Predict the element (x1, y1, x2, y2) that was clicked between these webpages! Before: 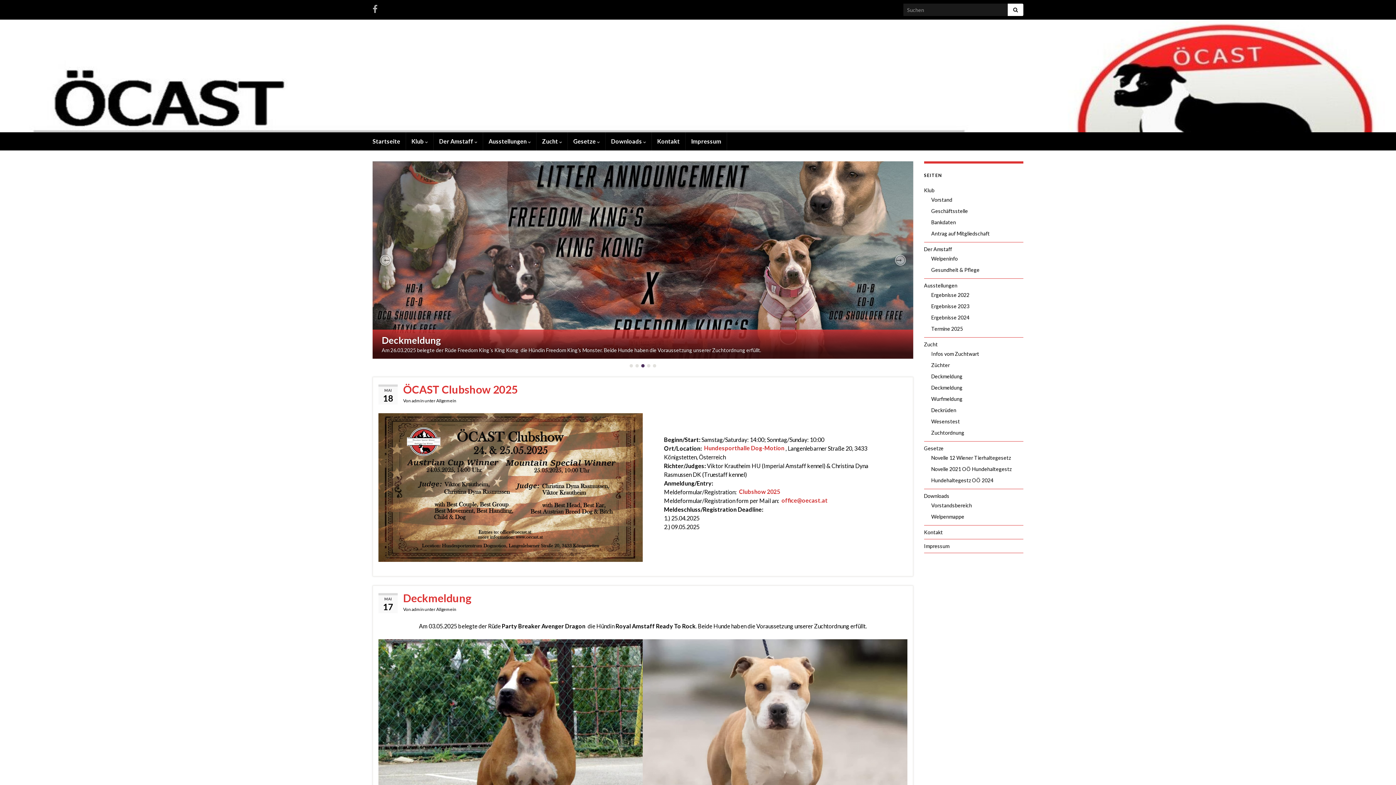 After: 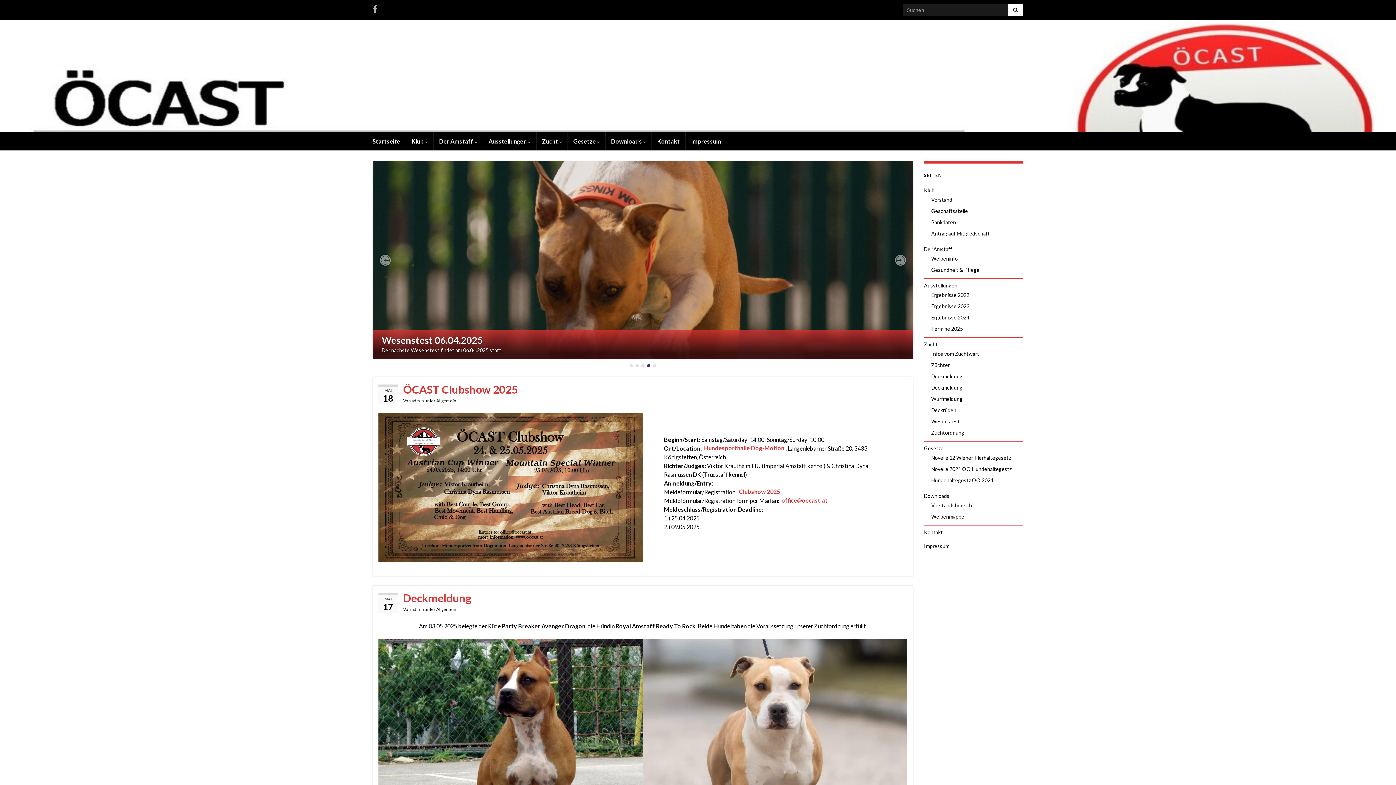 Action: label: office@oecast.at bbox: (780, 496, 829, 505)